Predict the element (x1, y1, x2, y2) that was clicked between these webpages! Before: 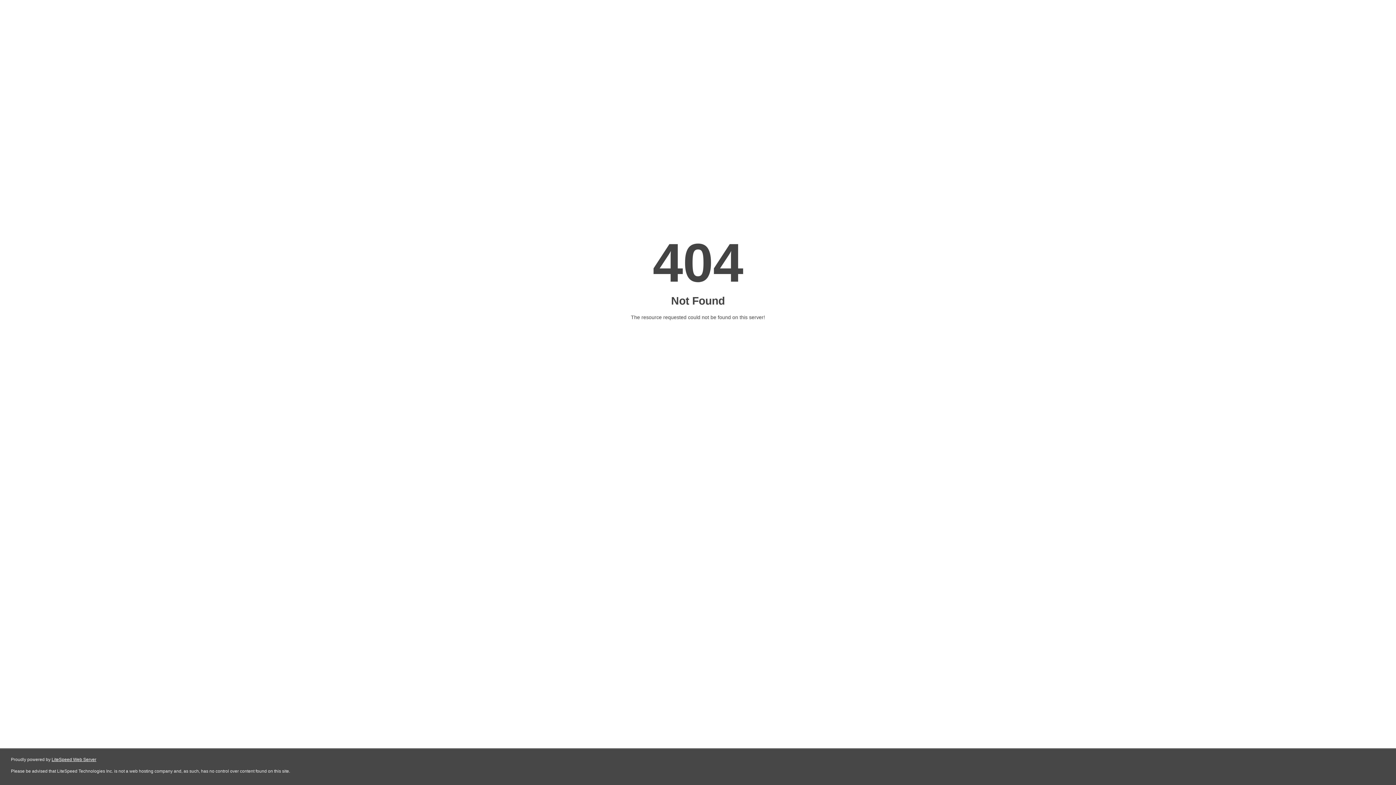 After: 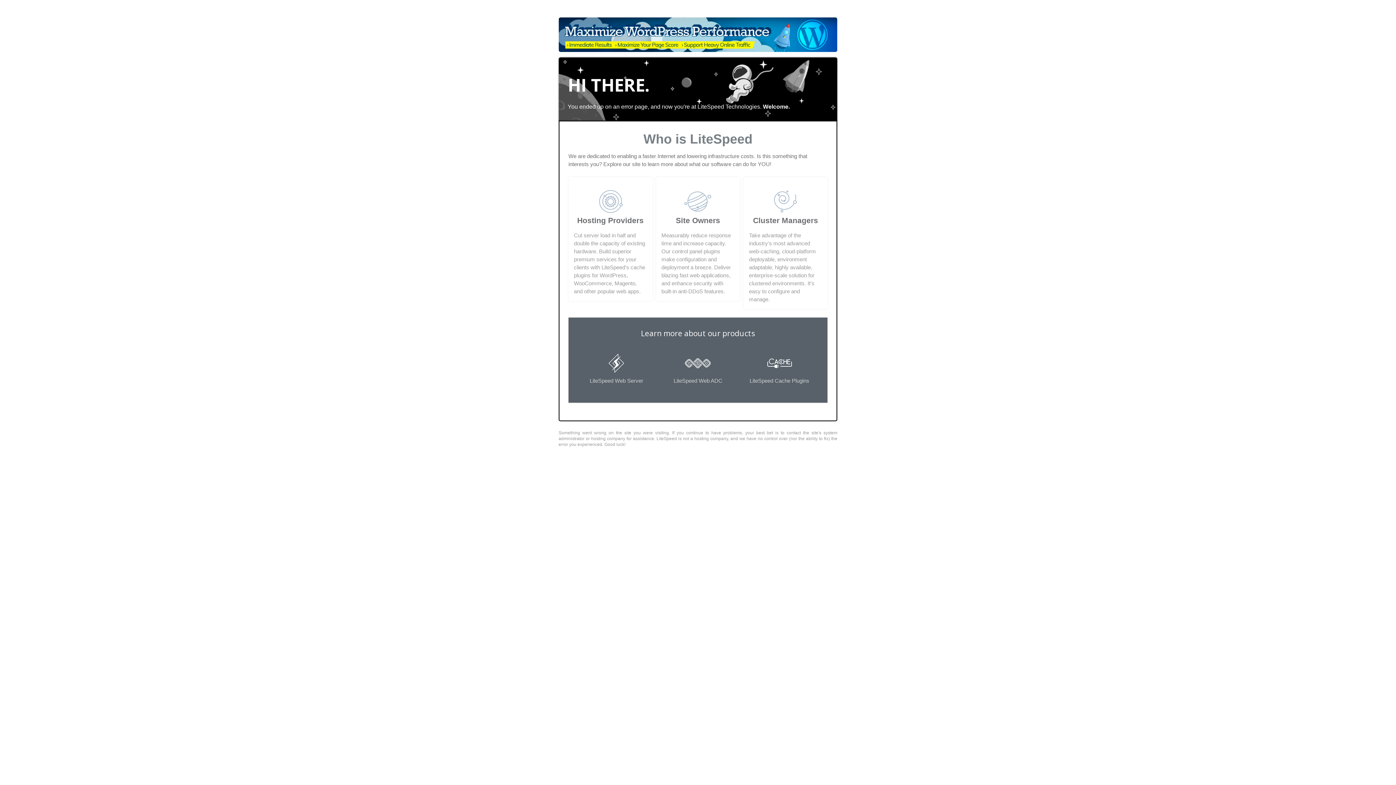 Action: label: LiteSpeed Web Server bbox: (51, 757, 96, 762)